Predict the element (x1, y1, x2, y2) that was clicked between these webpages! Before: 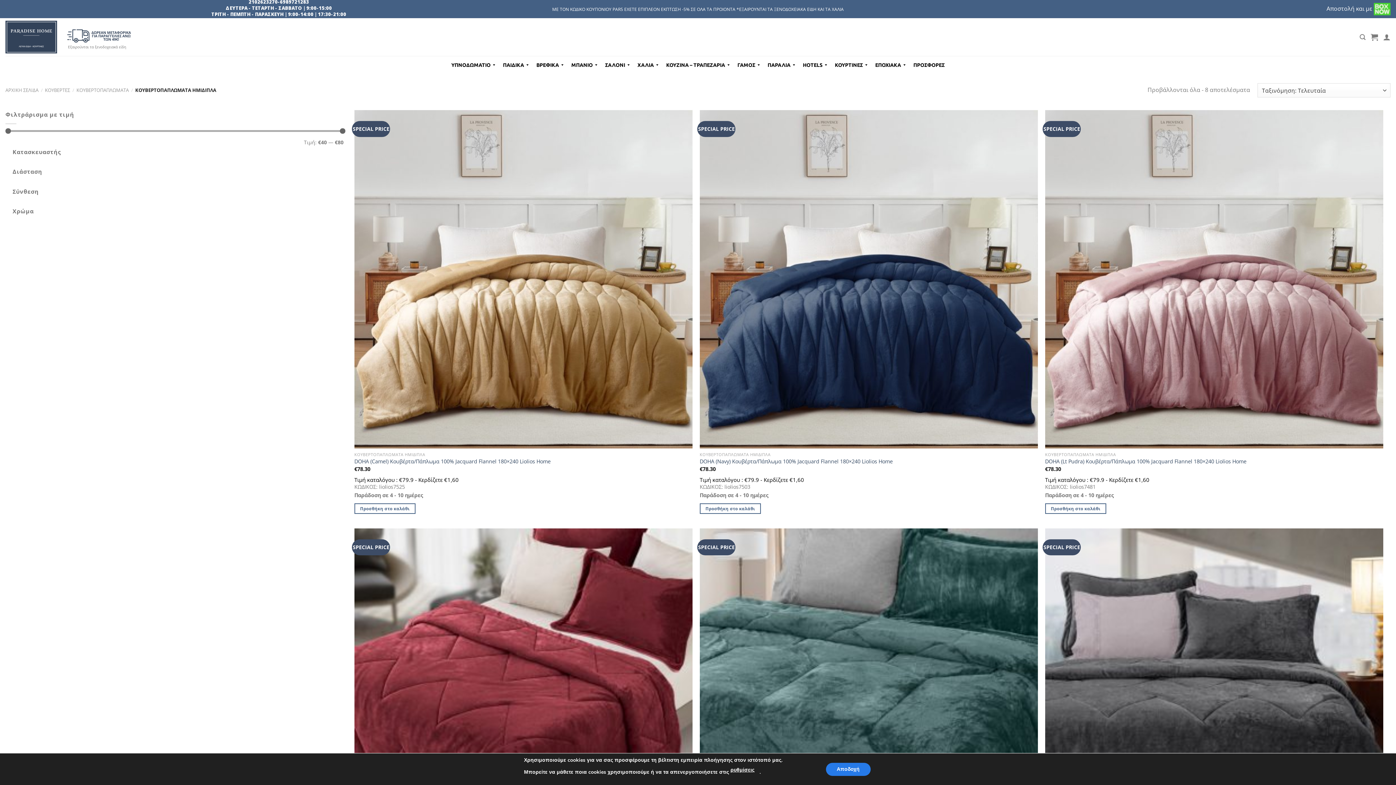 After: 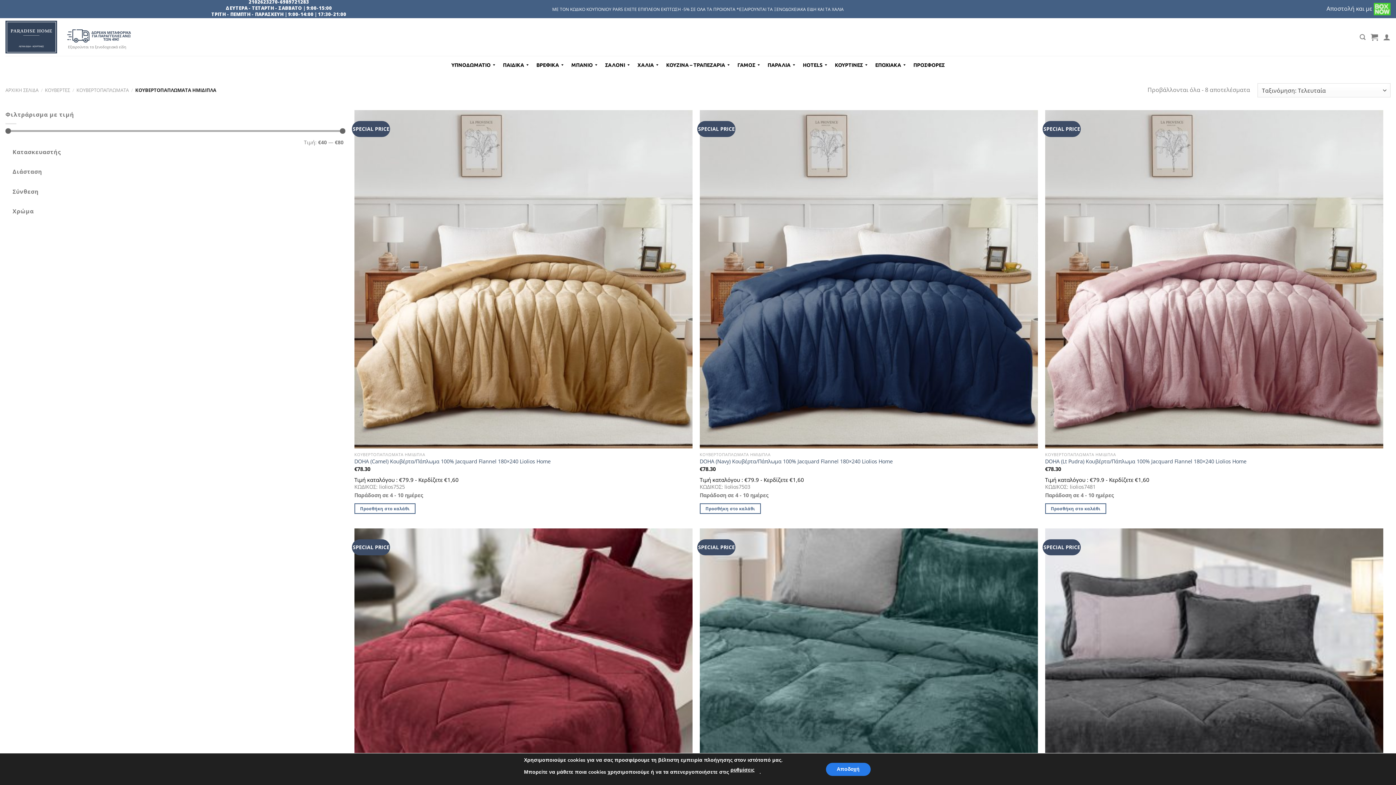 Action: label: 2102623270 bbox: (248, -1, 277, 5)